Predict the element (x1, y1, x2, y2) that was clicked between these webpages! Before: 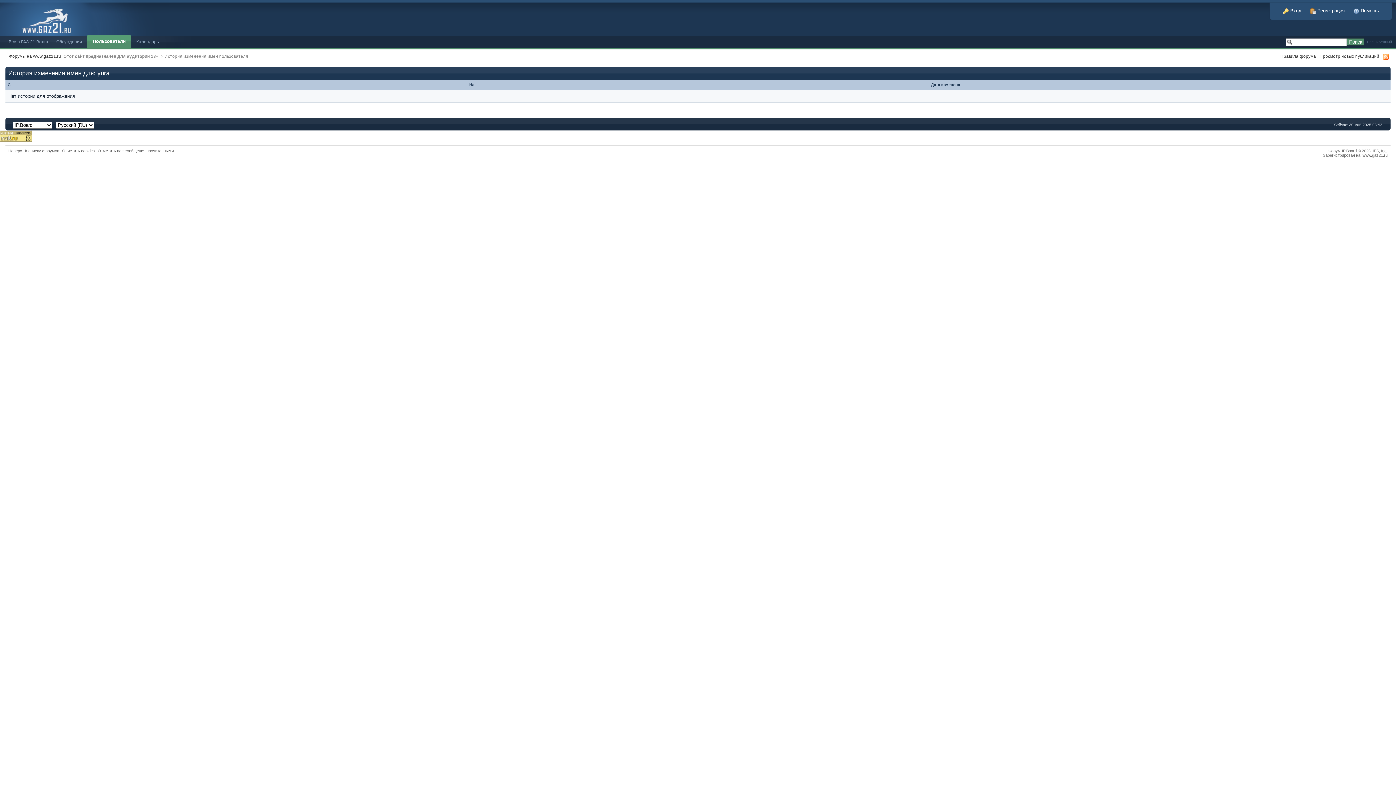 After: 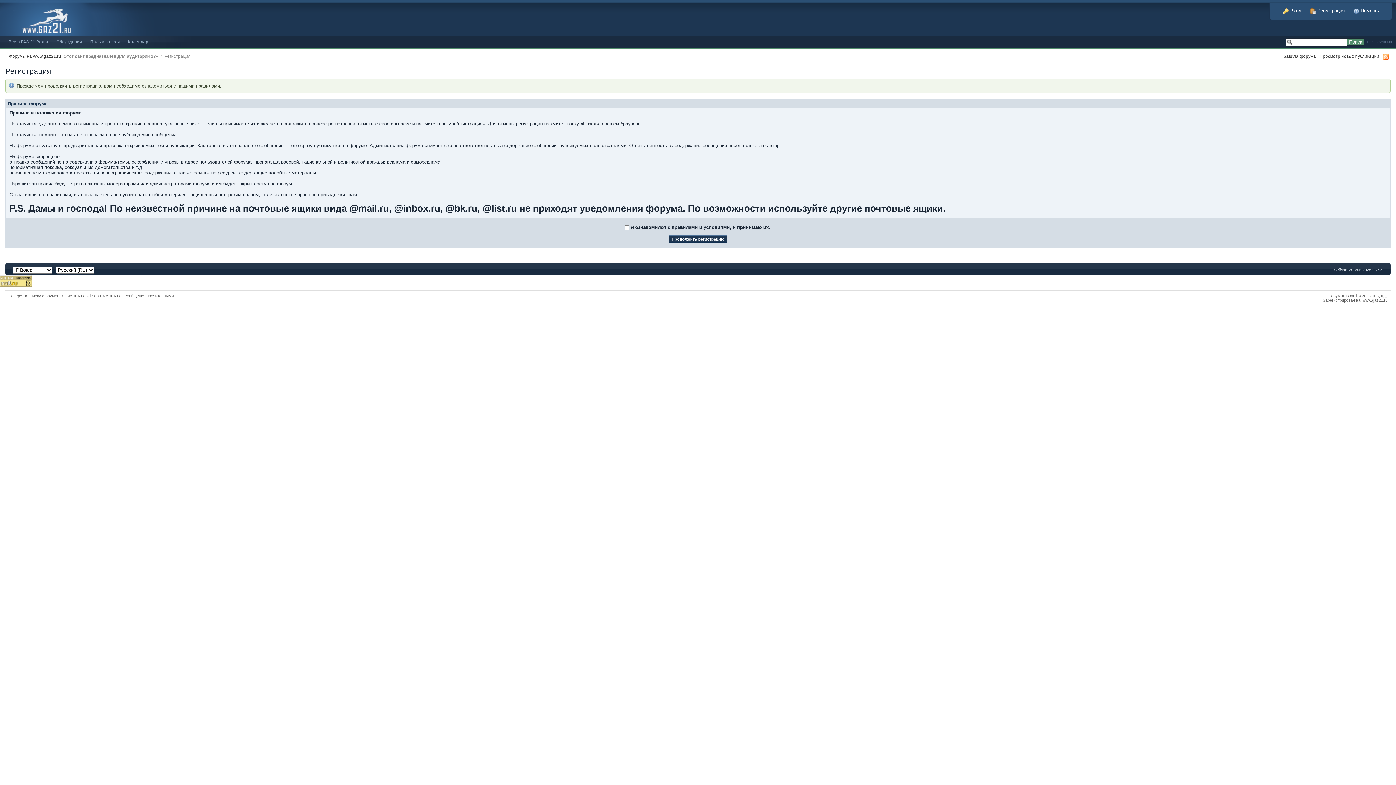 Action: bbox: (1310, 8, 1345, 13) label:  Регистрация